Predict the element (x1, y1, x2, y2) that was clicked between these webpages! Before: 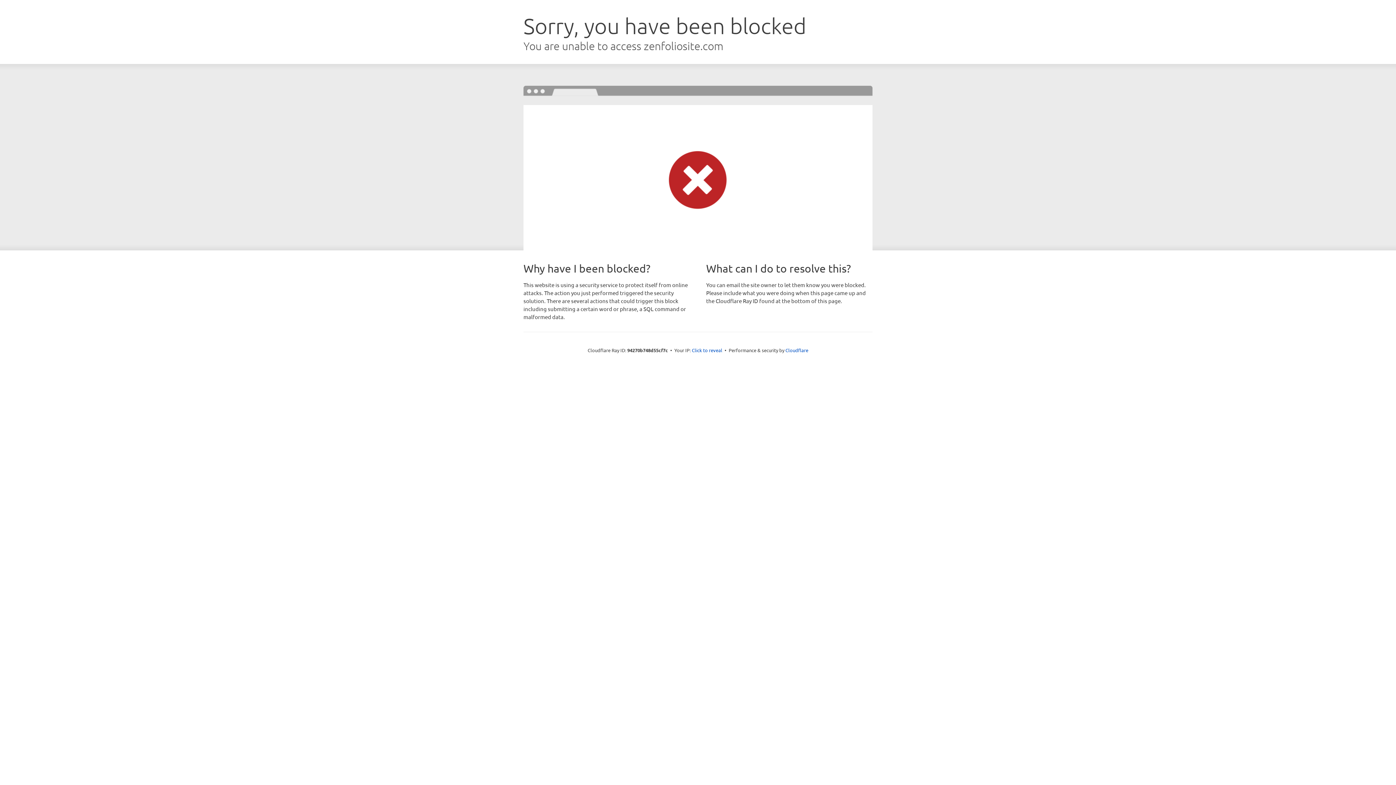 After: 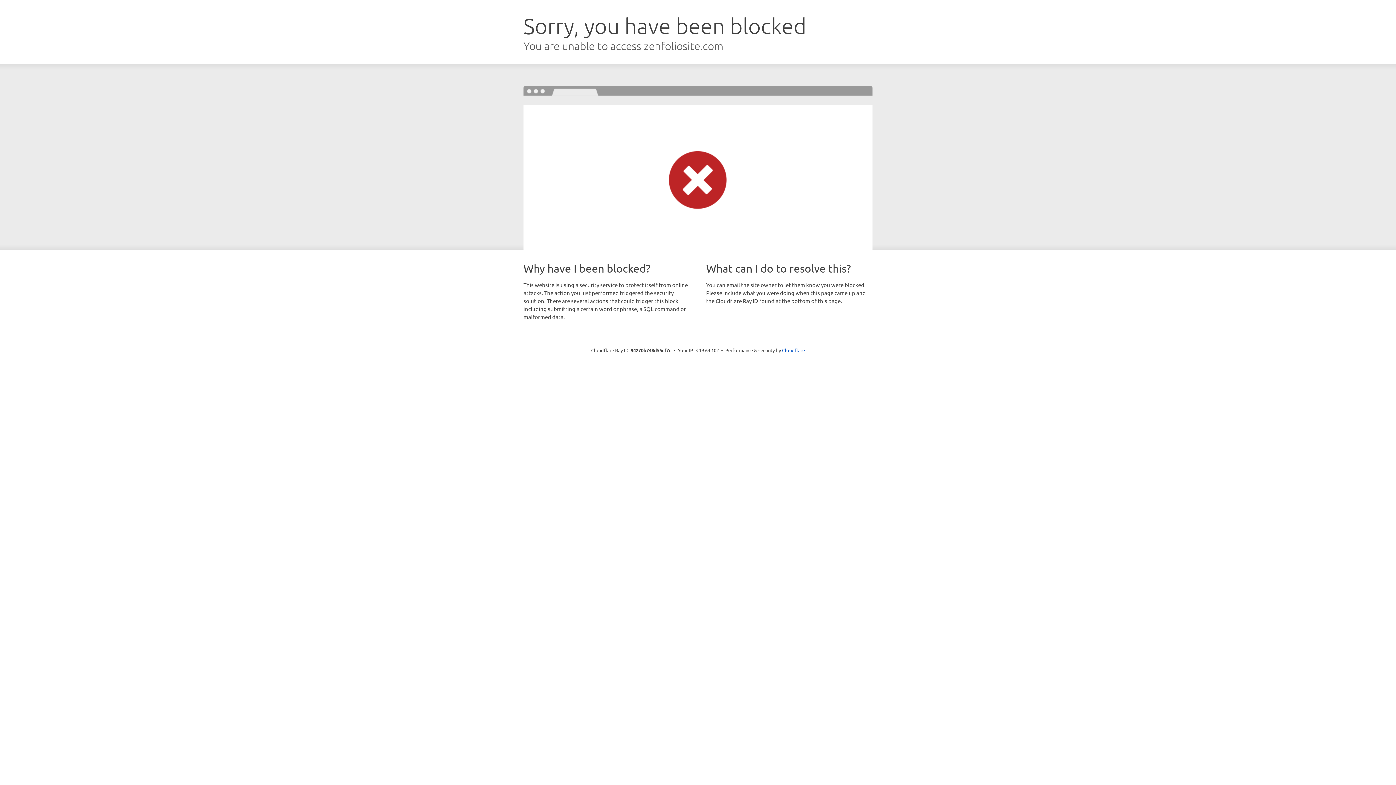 Action: bbox: (692, 346, 722, 353) label: Click to reveal